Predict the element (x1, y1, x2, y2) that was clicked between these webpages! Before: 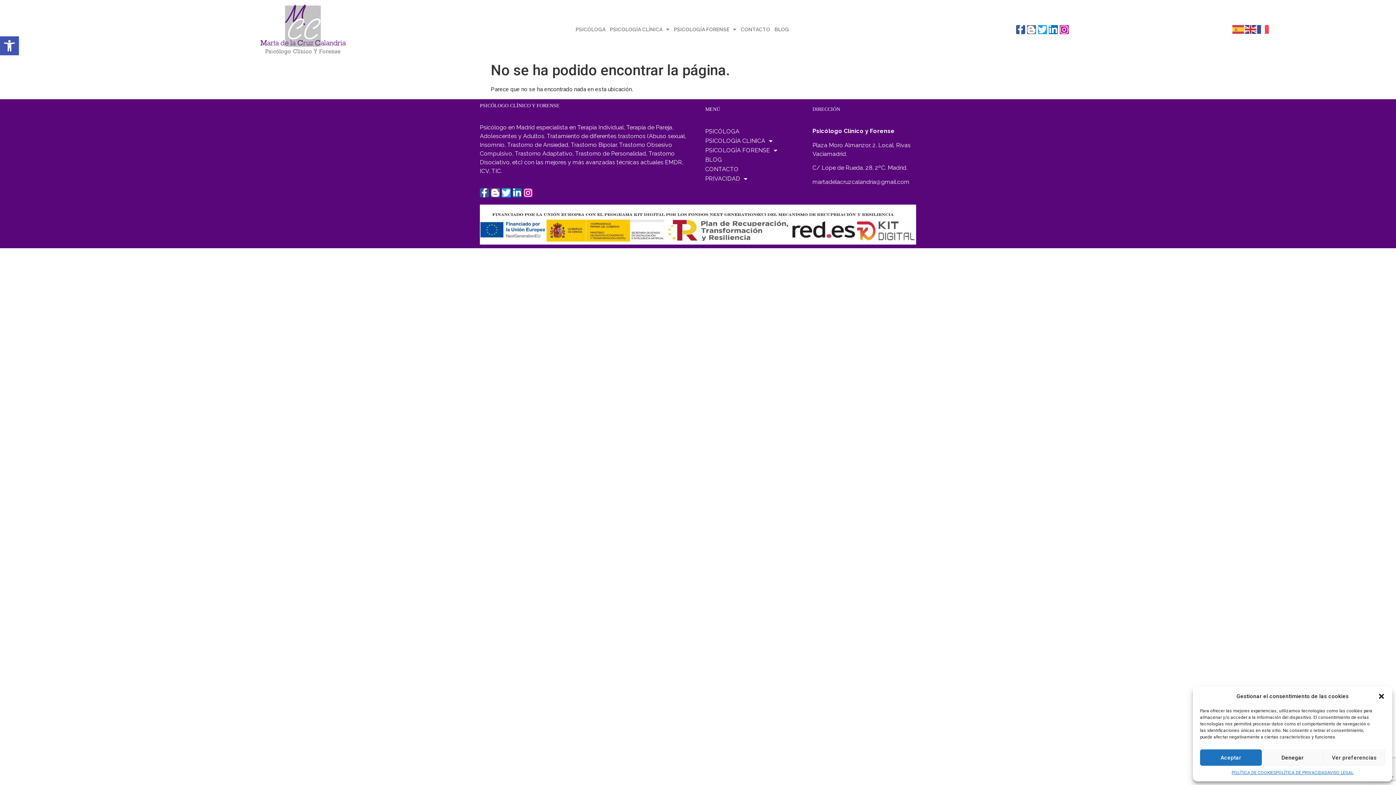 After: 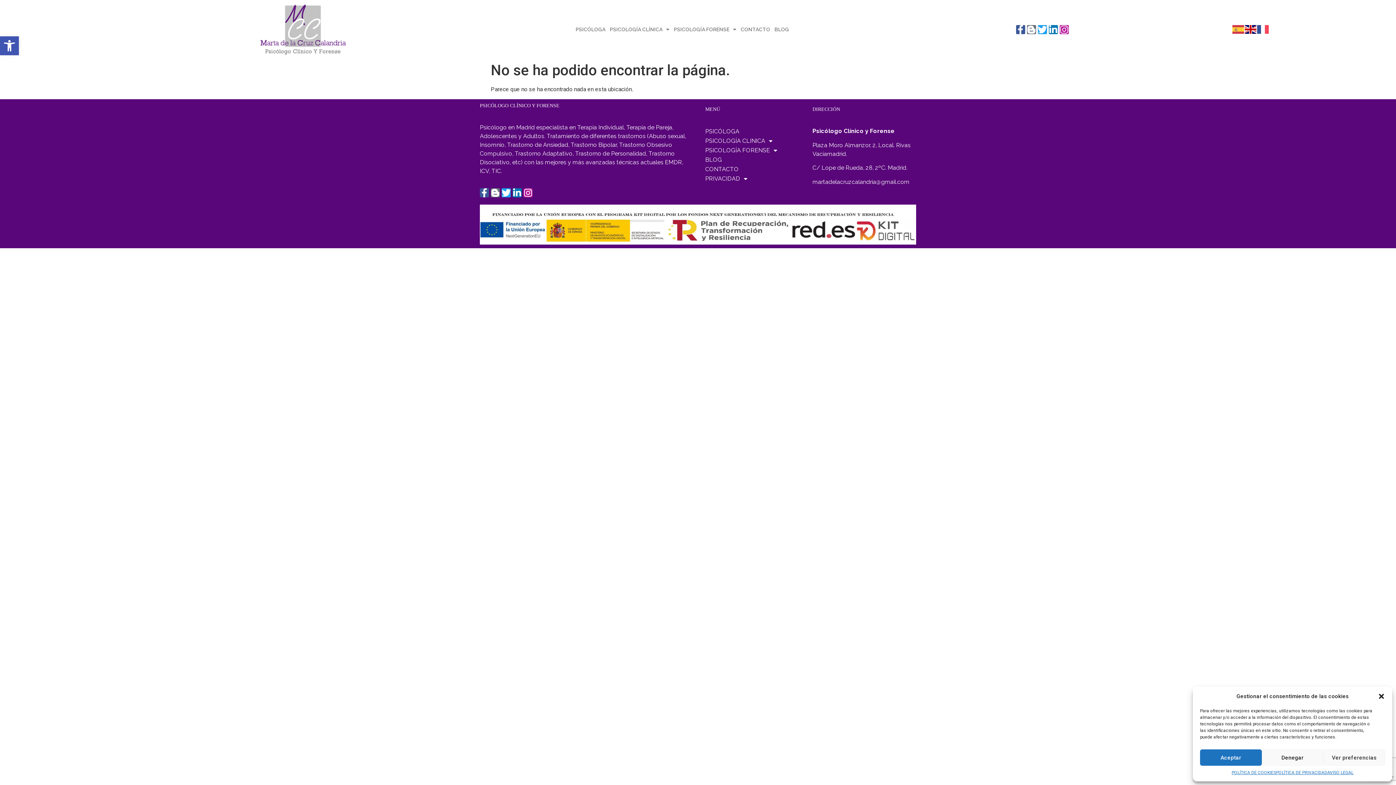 Action: bbox: (1245, 25, 1257, 32)